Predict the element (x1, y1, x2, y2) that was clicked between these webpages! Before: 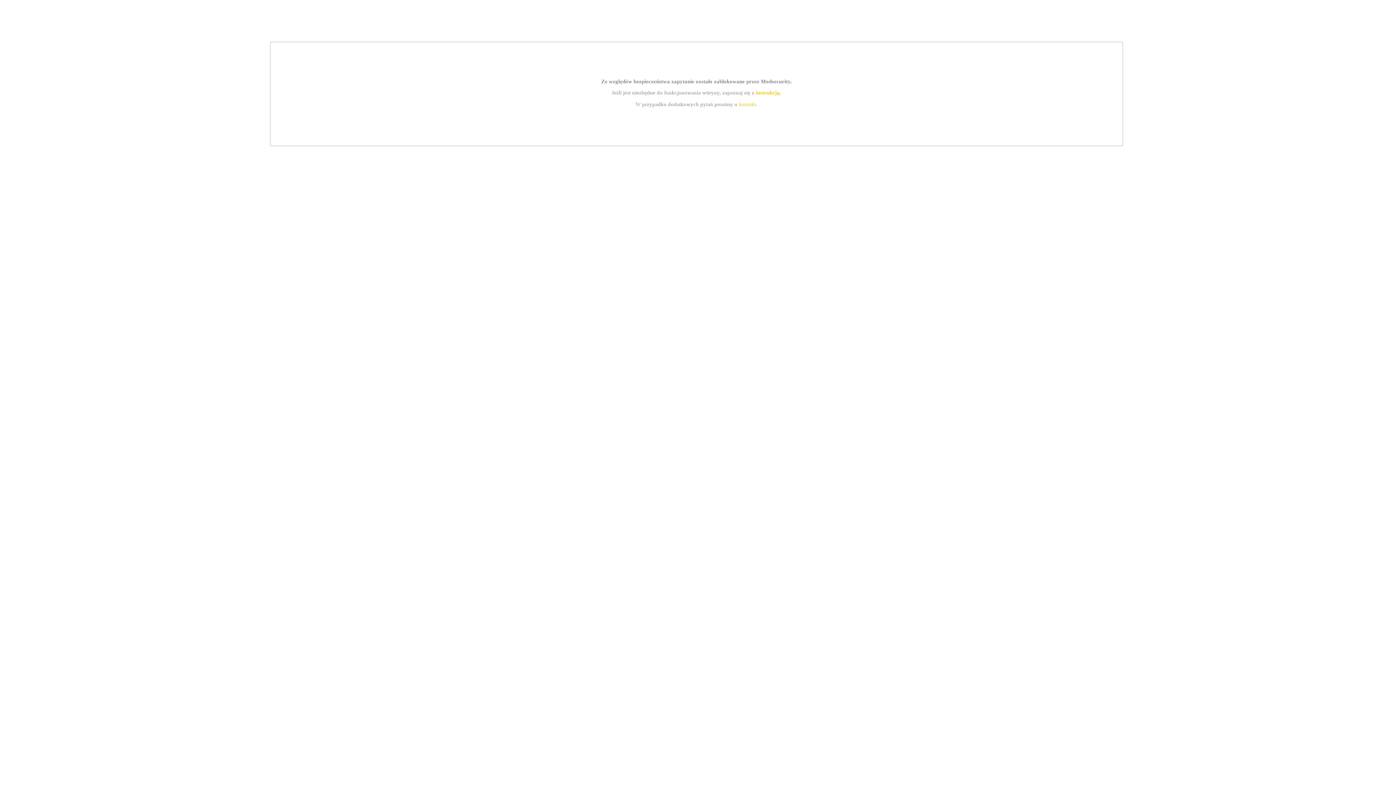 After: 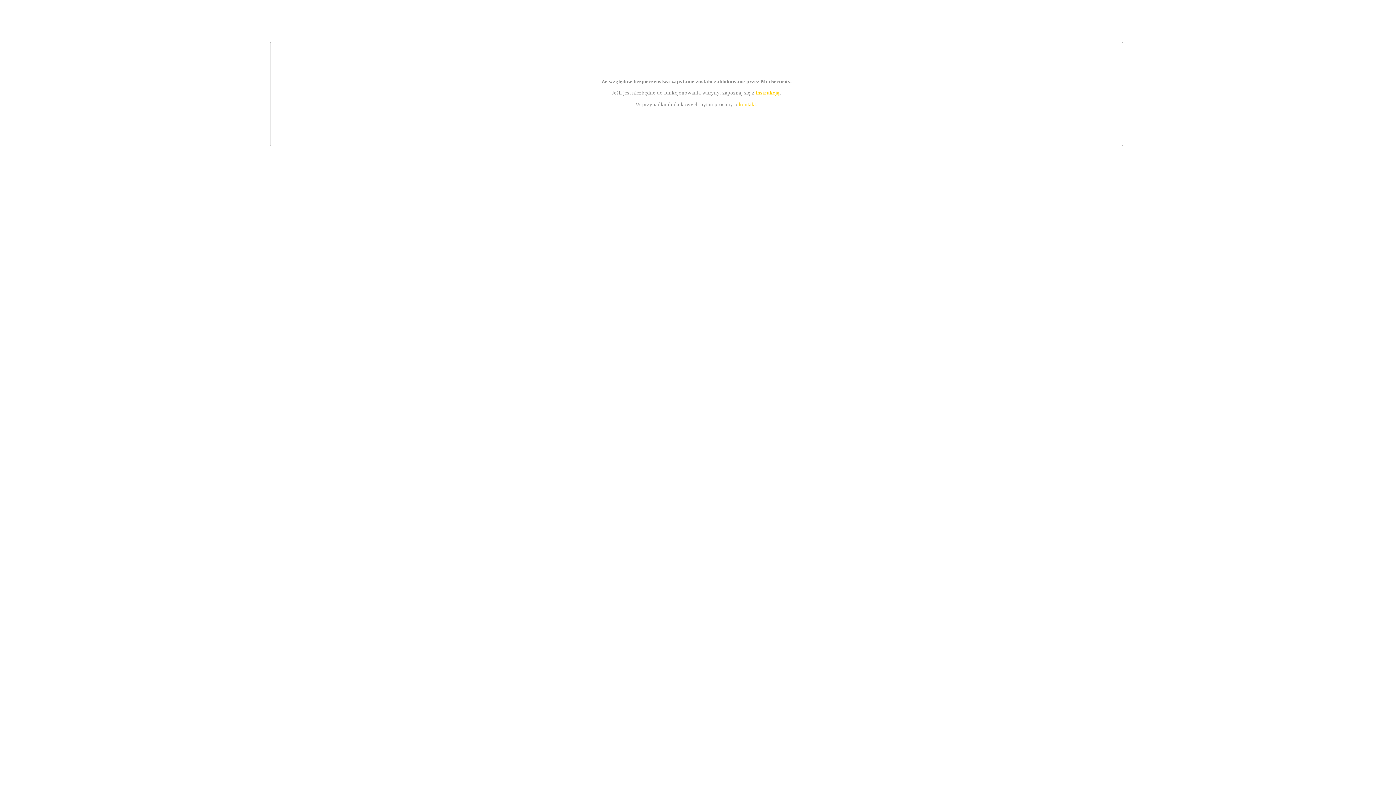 Action: label: kontakt bbox: (739, 101, 756, 107)